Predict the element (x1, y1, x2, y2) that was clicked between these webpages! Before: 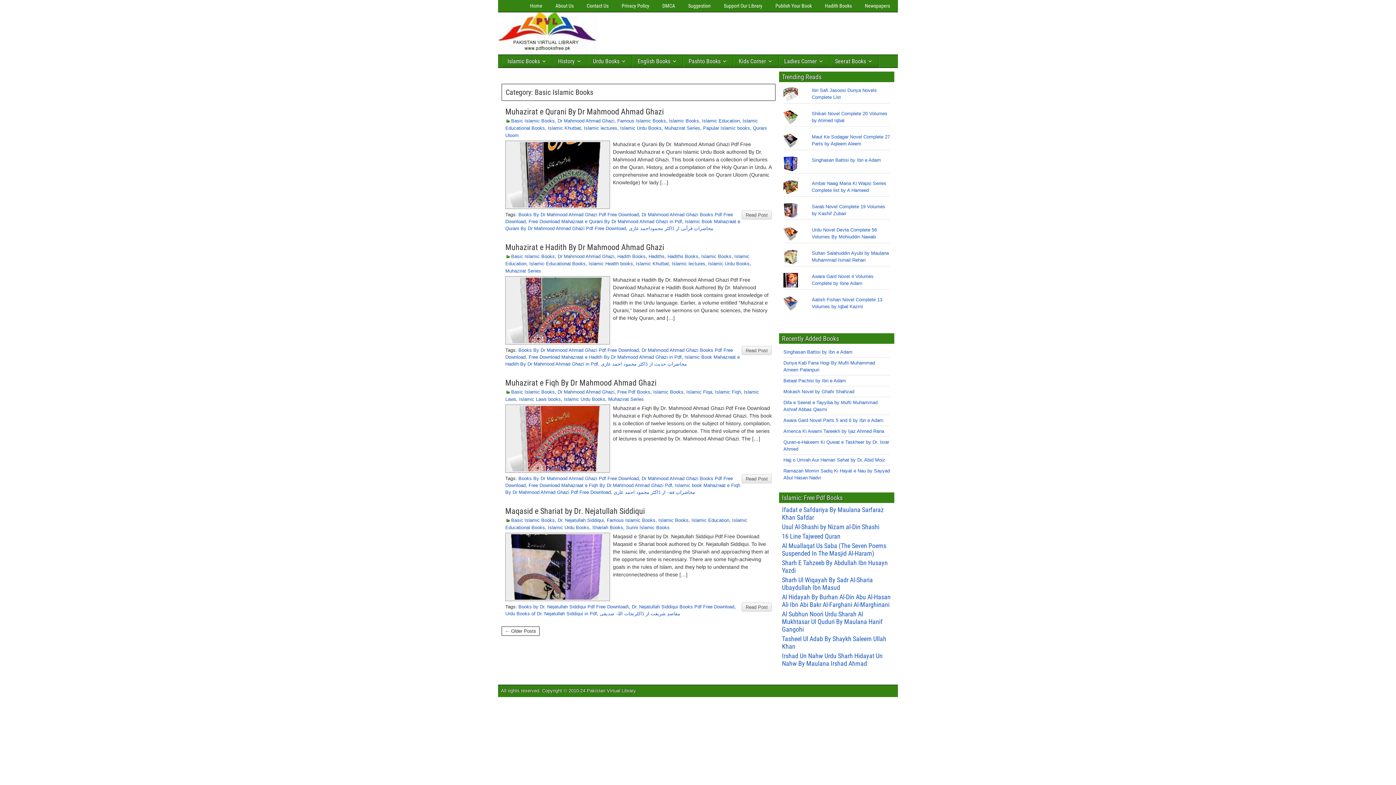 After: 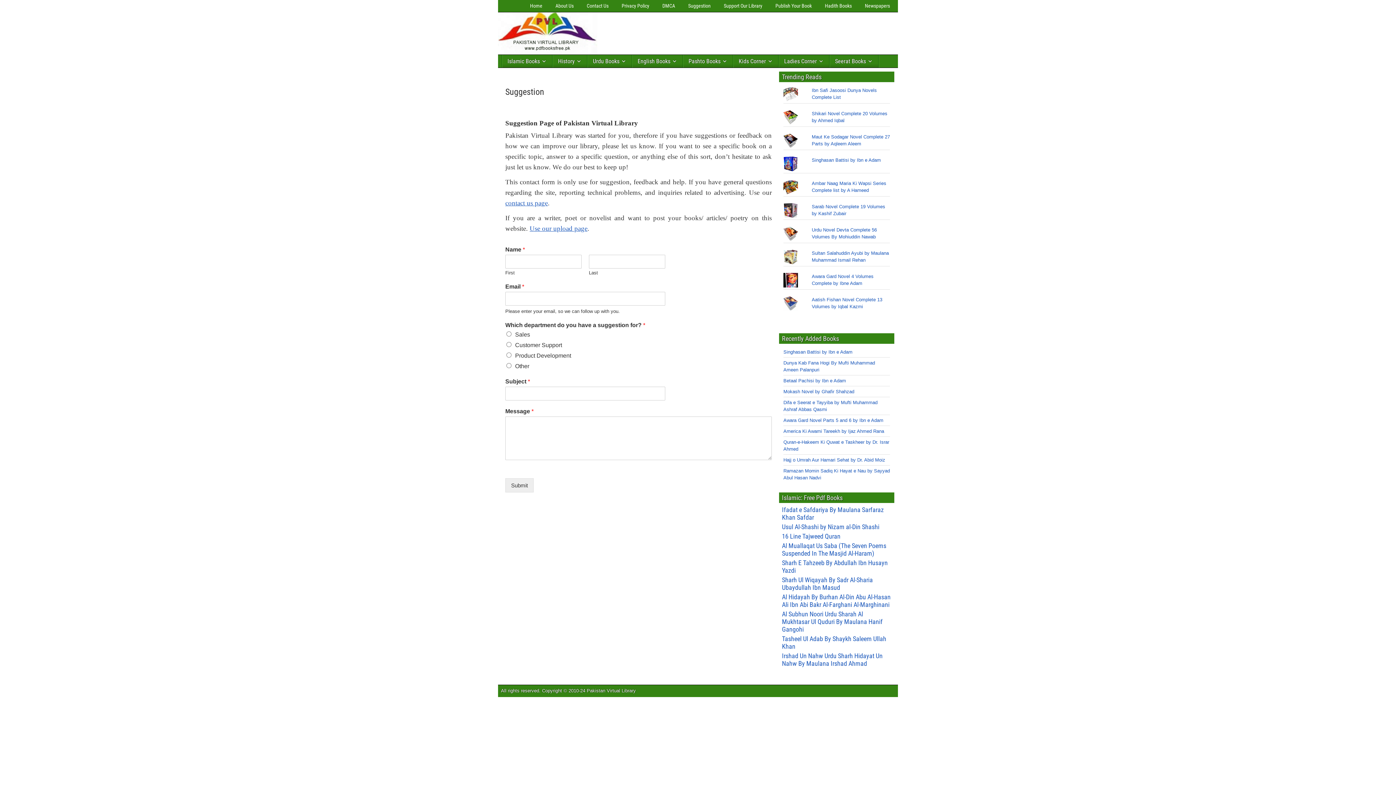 Action: bbox: (681, 2, 717, 9) label: Suggestion